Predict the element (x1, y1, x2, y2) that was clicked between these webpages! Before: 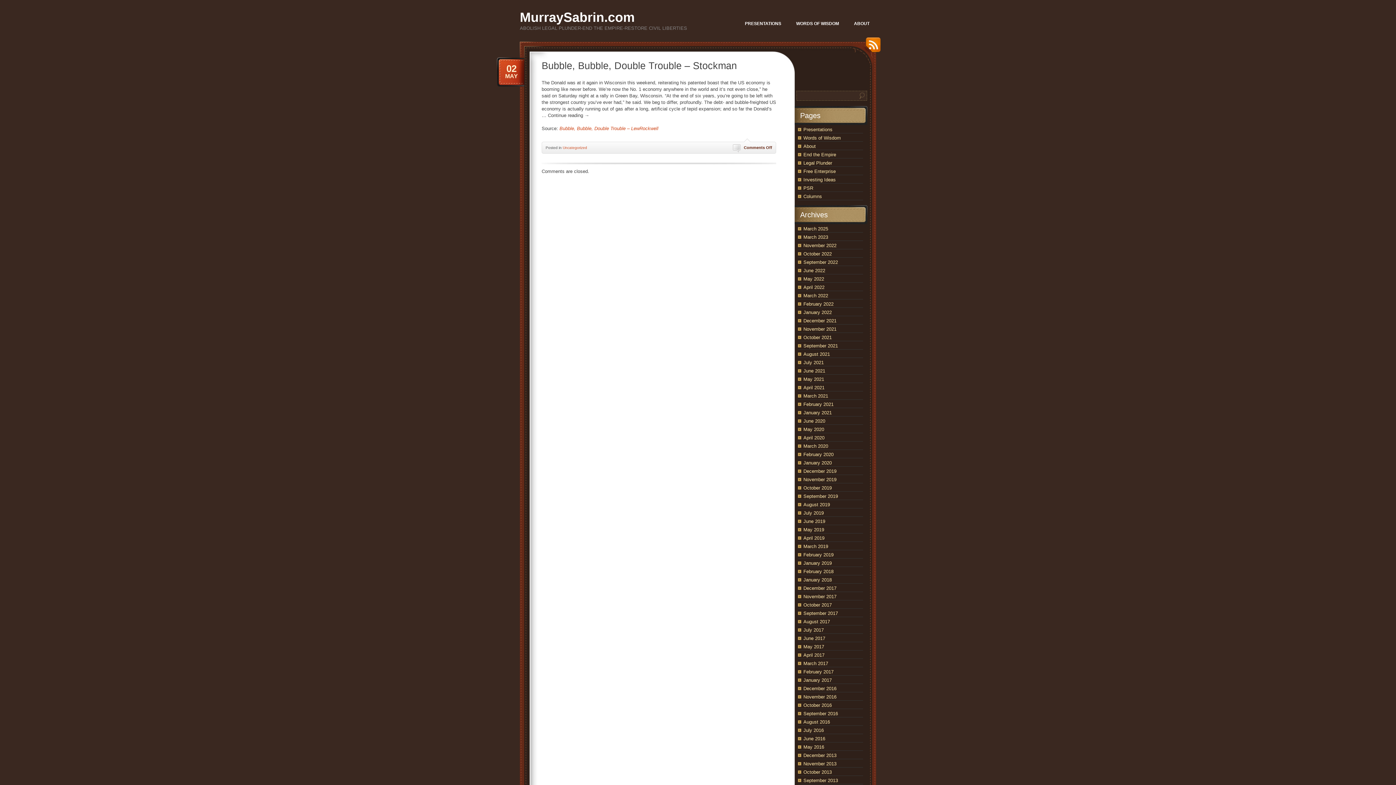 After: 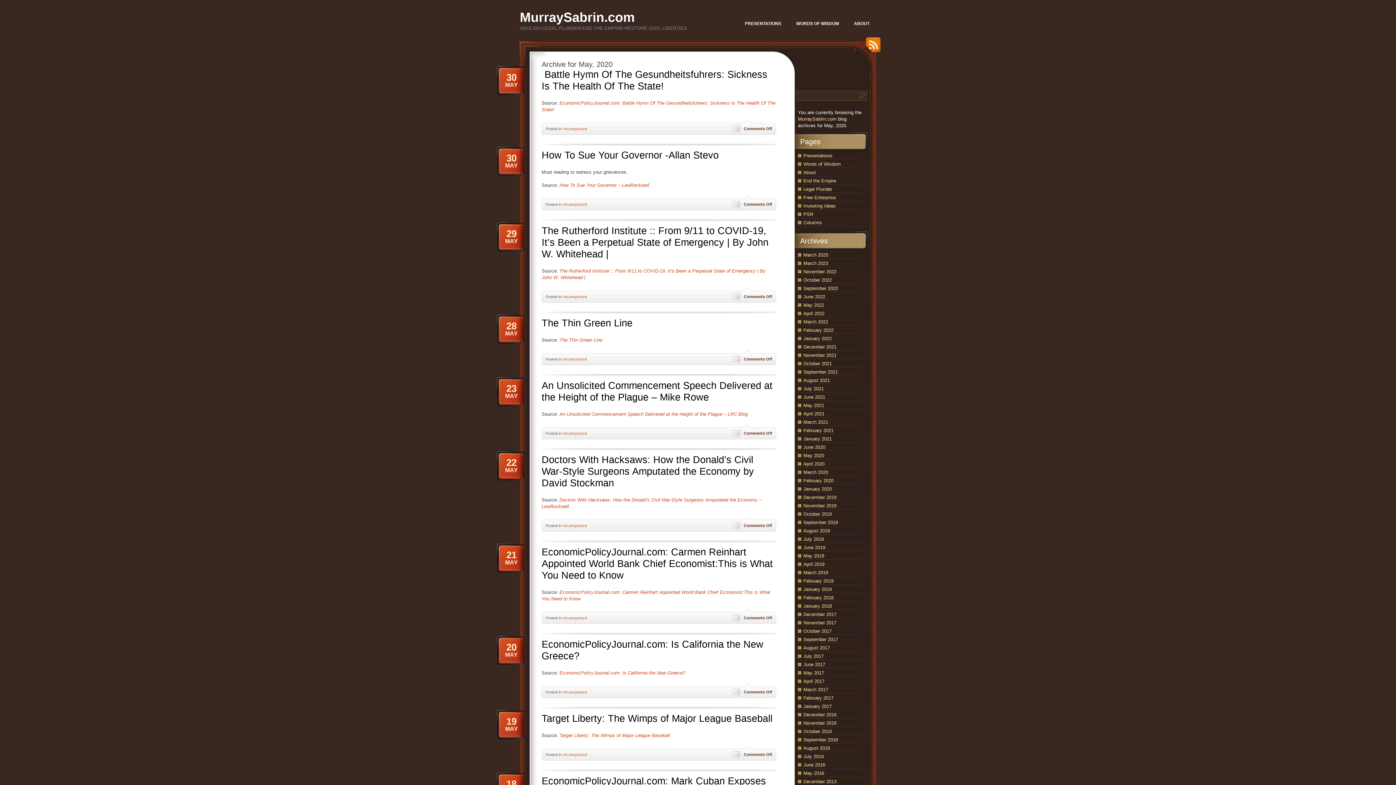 Action: label: May 2020 bbox: (803, 426, 824, 432)